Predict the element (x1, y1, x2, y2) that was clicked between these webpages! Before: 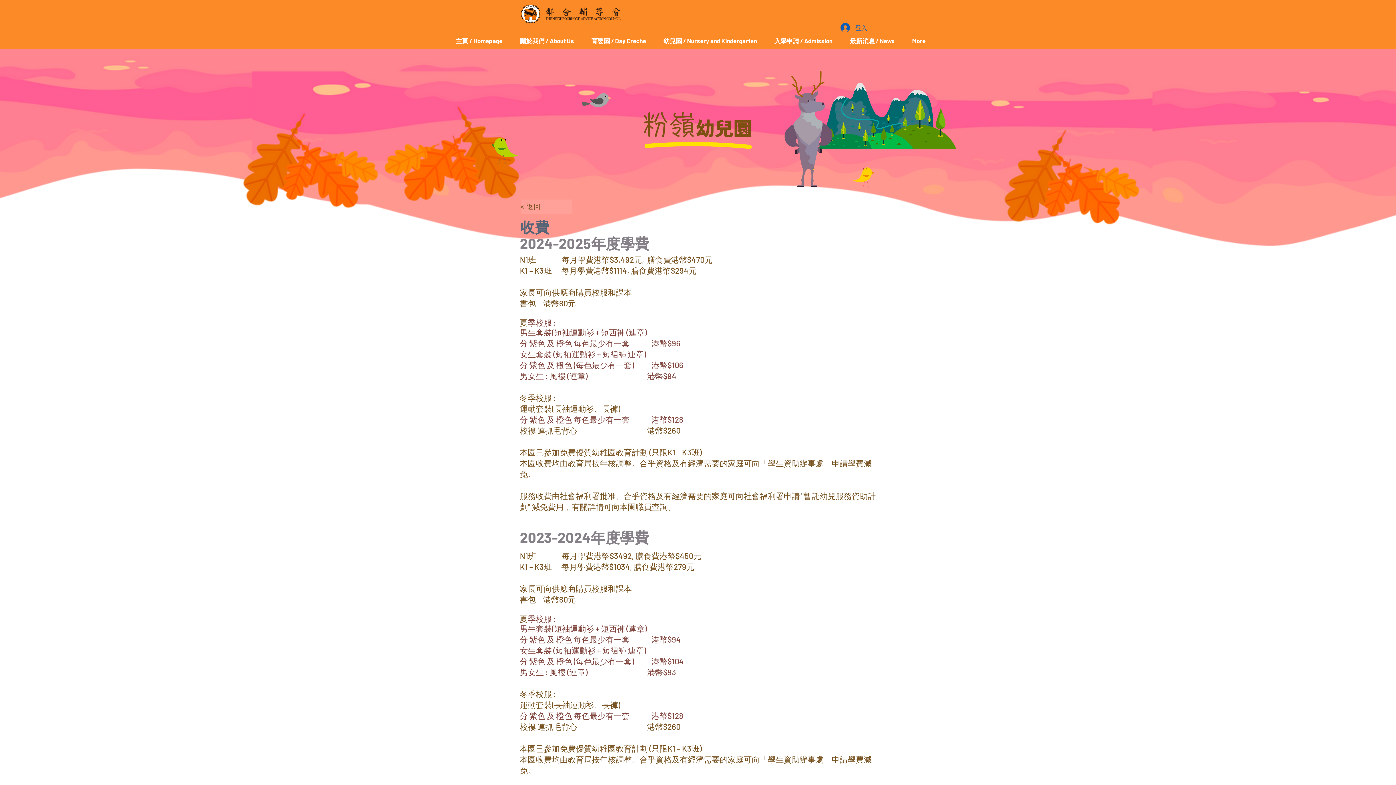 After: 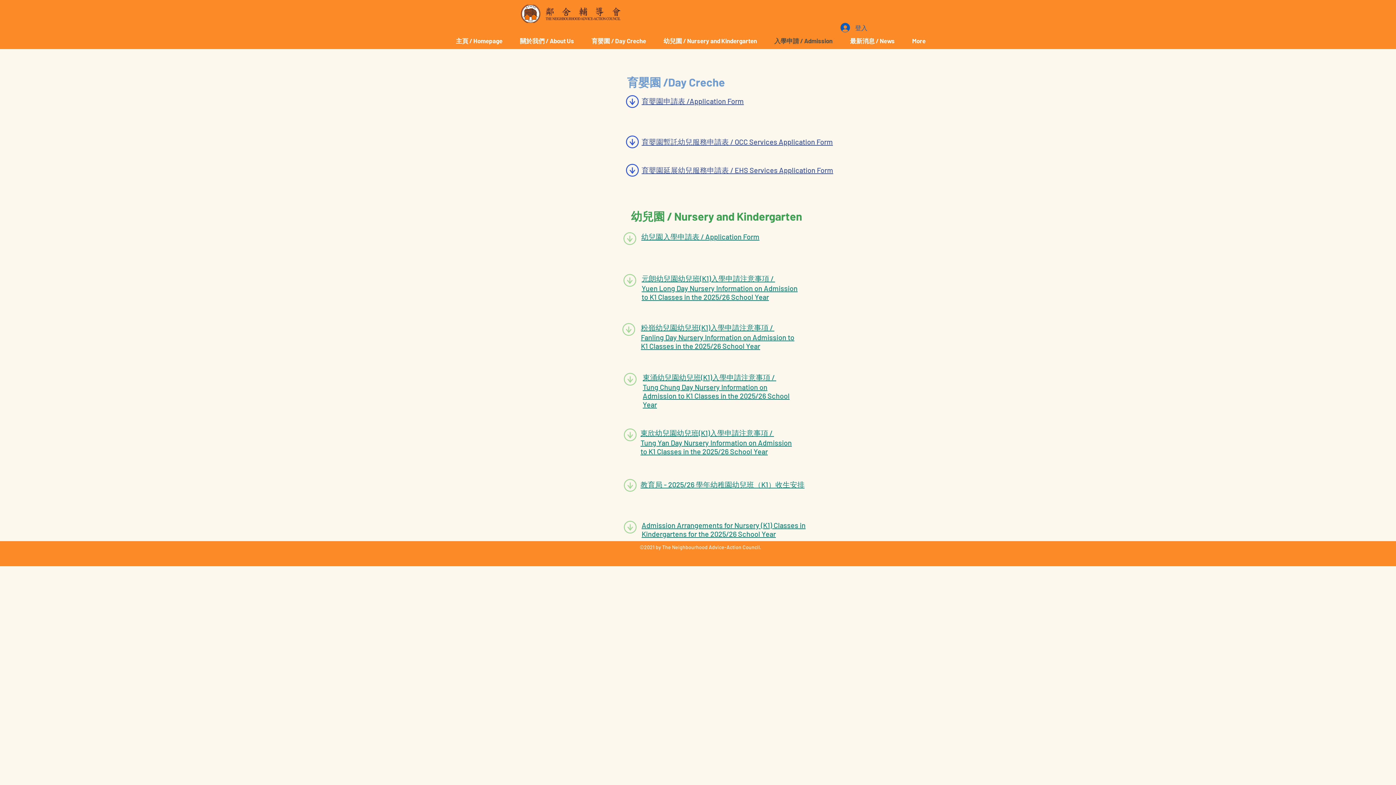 Action: bbox: (765, 36, 841, 45) label: 入學申請 / Admission